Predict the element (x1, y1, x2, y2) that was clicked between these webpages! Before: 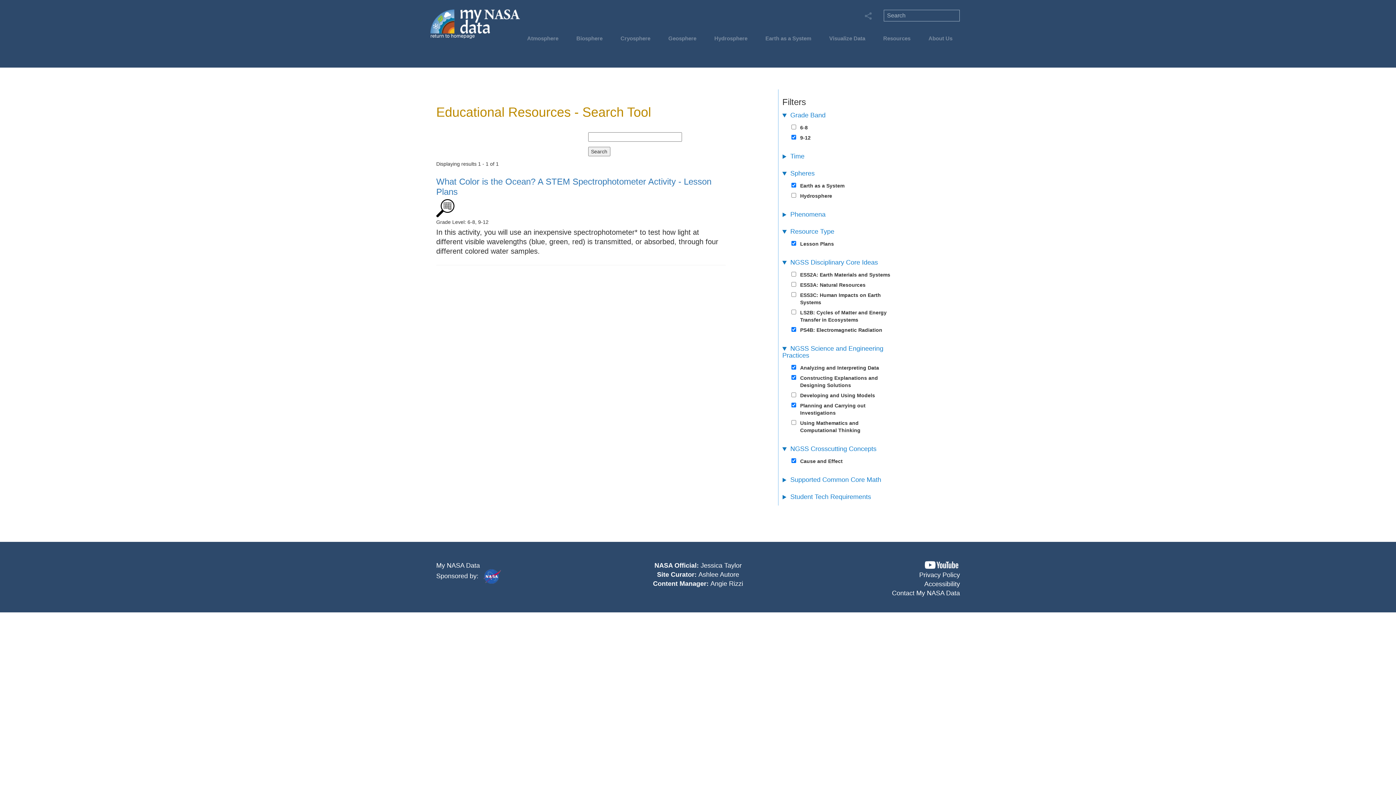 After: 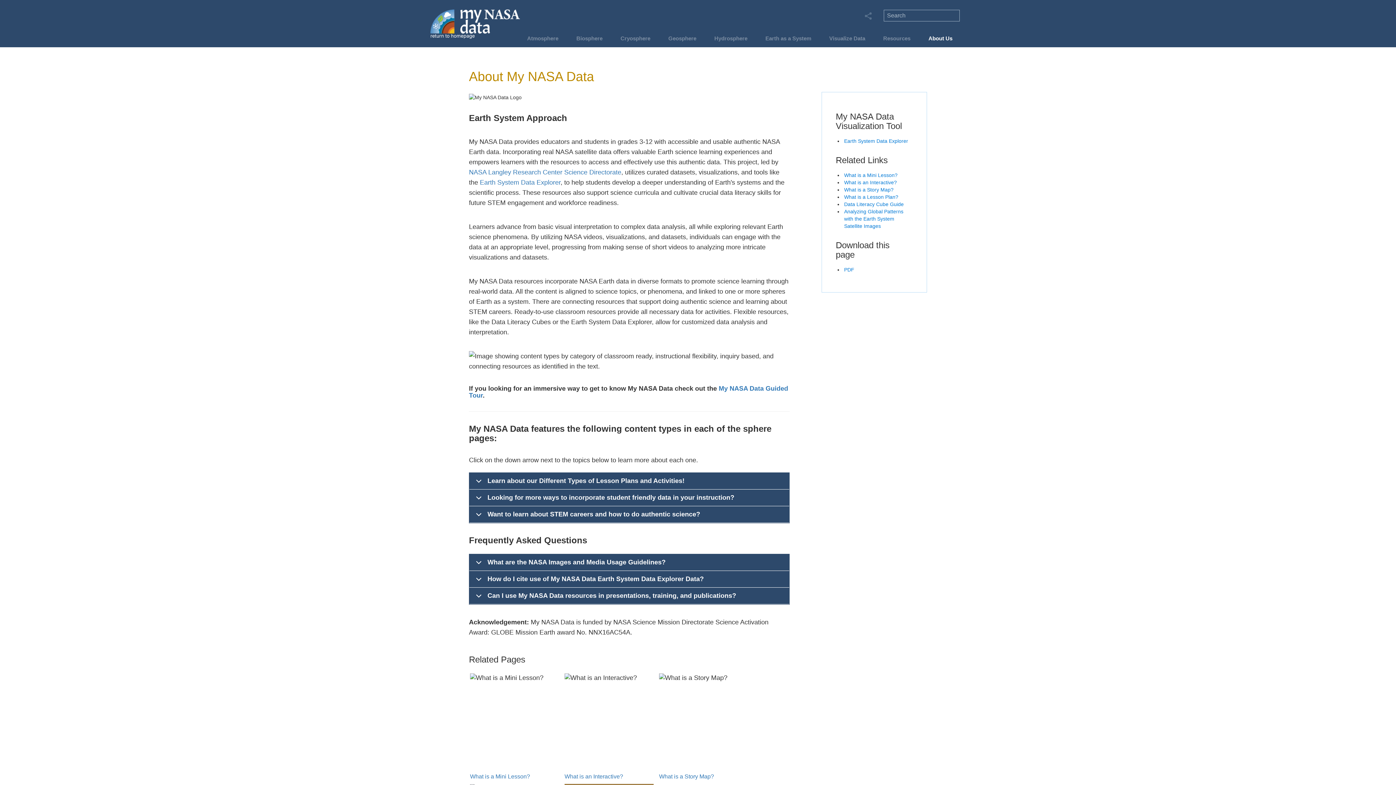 Action: bbox: (925, 34, 956, 46) label: About Us